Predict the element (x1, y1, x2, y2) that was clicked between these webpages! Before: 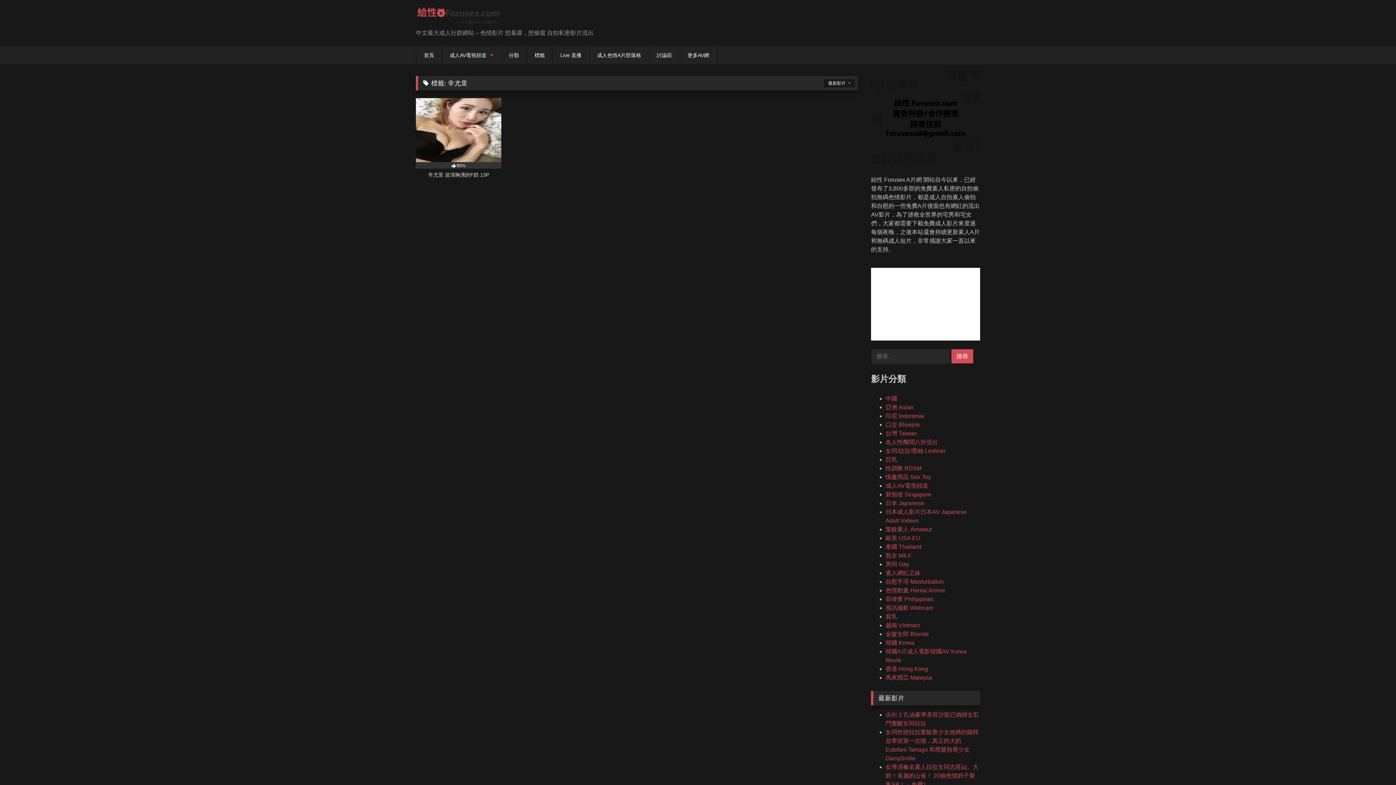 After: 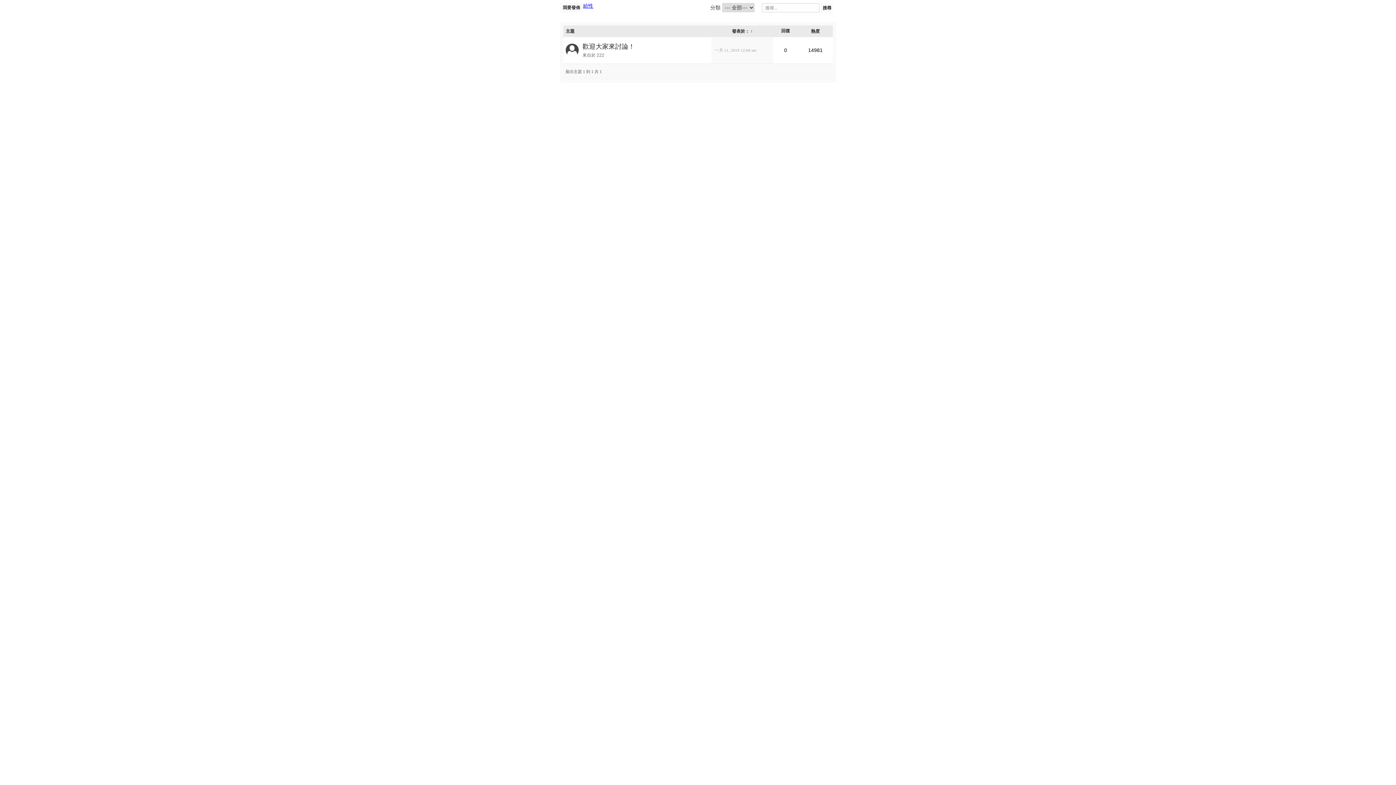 Action: label: 討論區 bbox: (649, 46, 679, 64)